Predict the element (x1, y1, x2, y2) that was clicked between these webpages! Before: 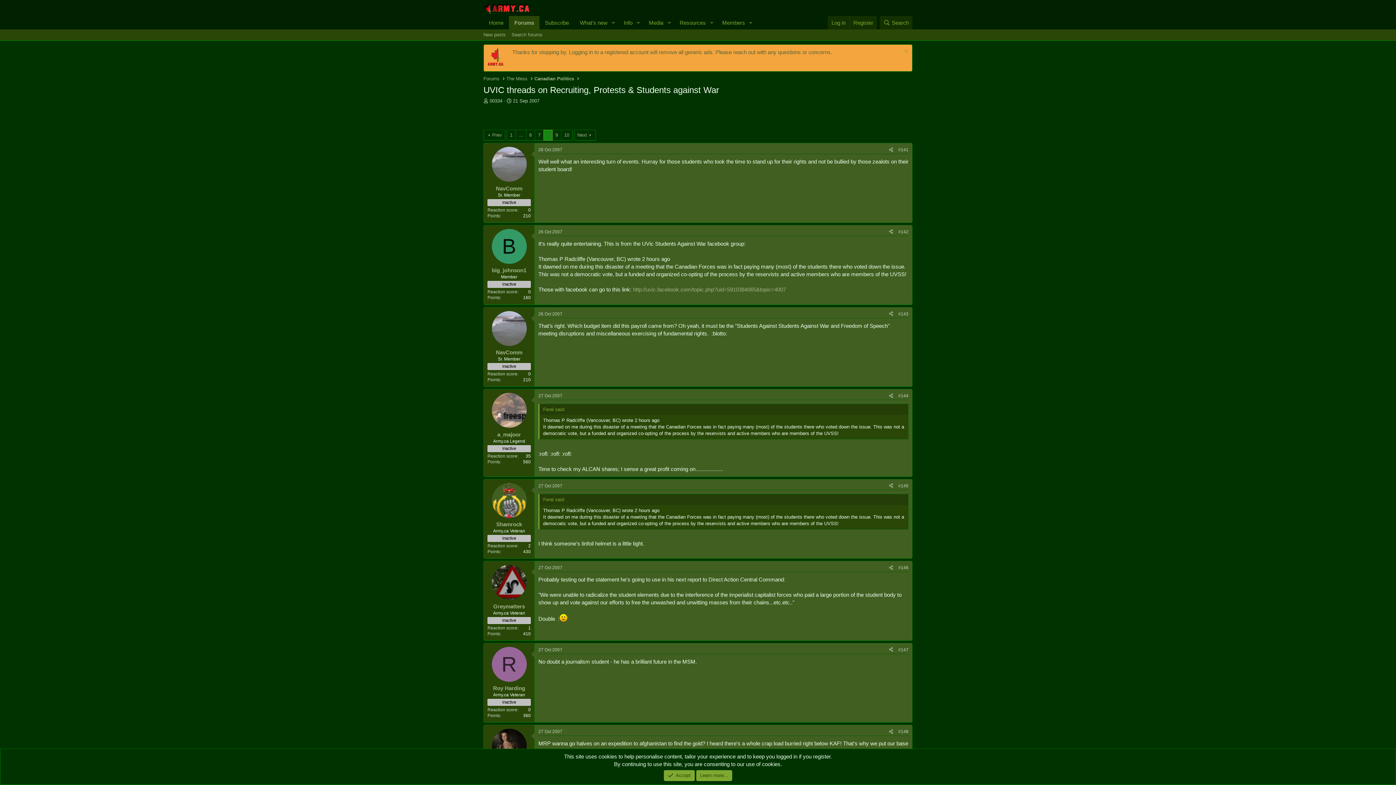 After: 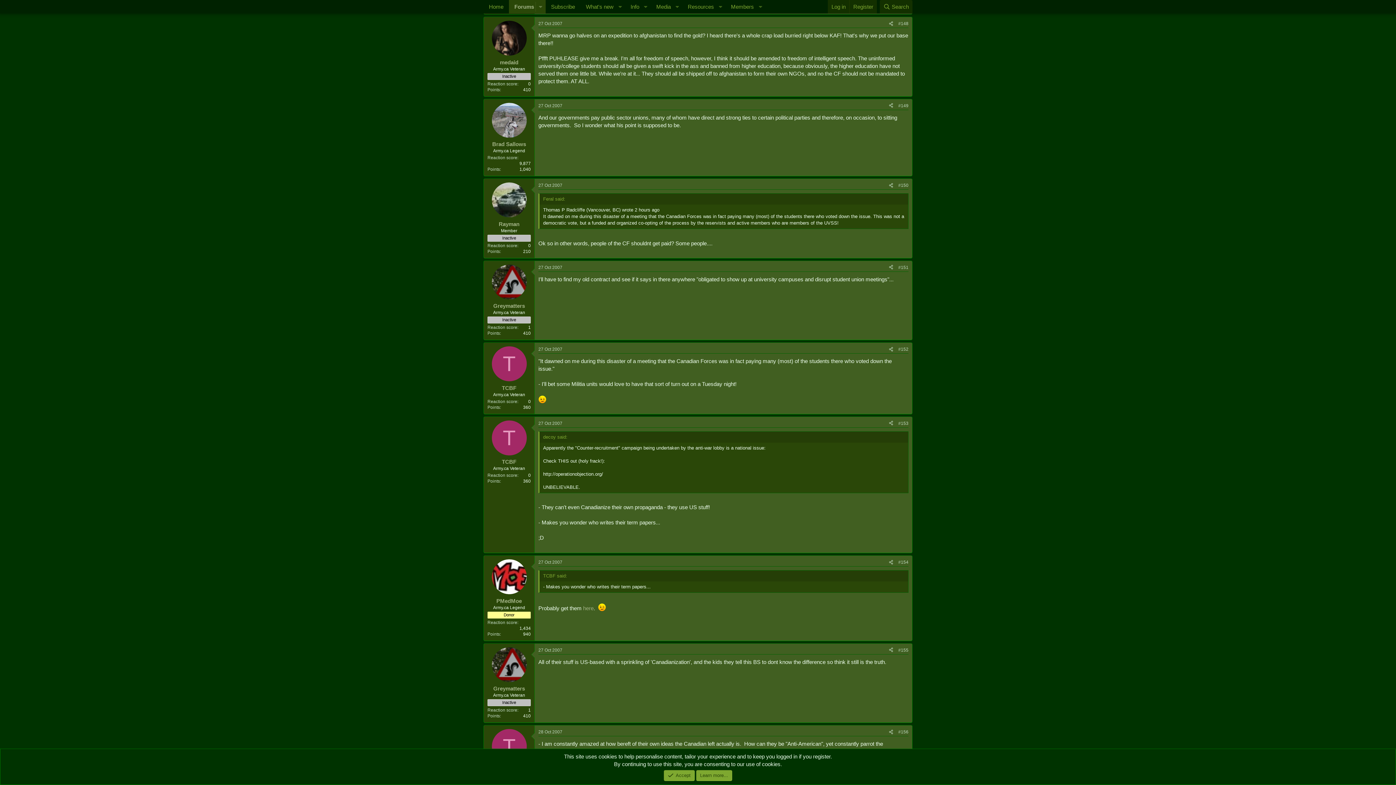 Action: bbox: (538, 729, 562, 734) label: 27 Oct 2007